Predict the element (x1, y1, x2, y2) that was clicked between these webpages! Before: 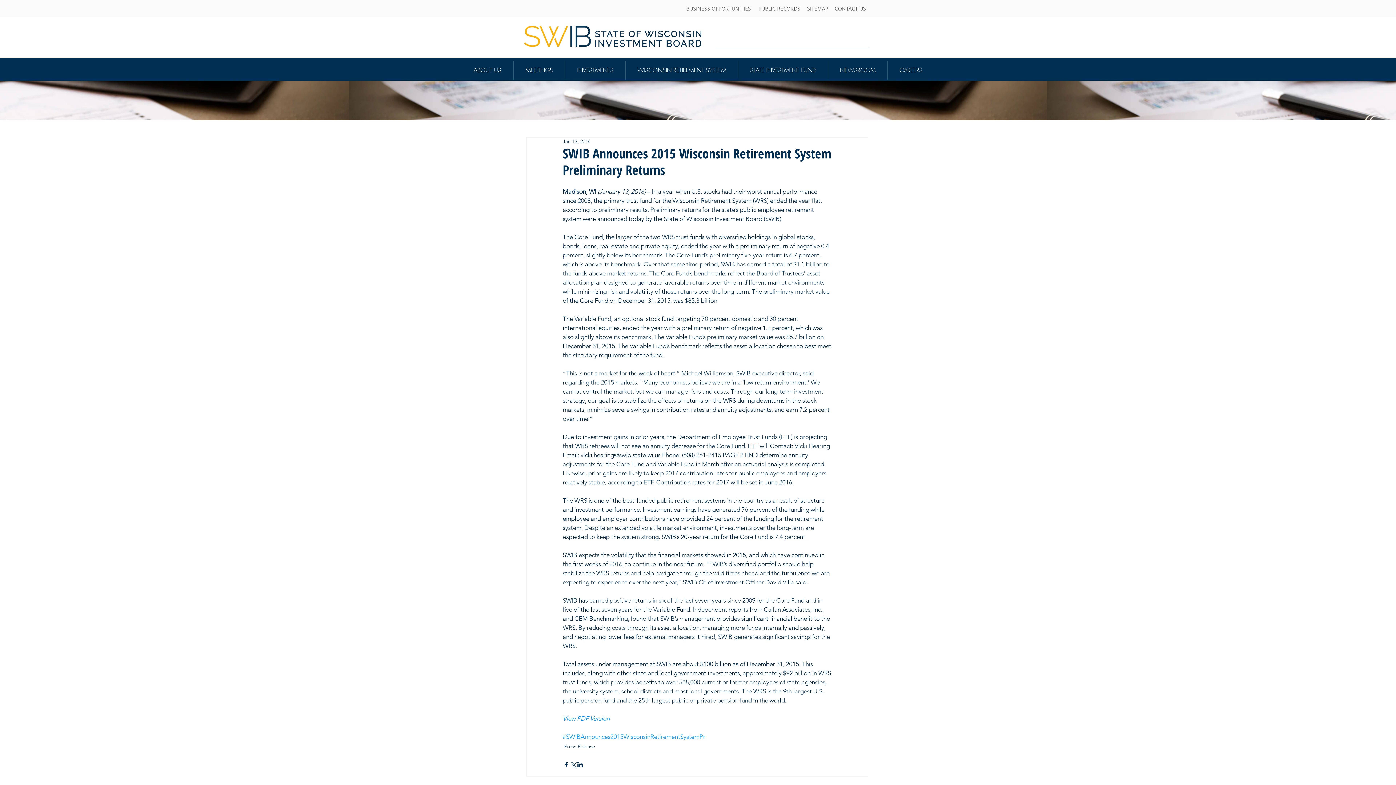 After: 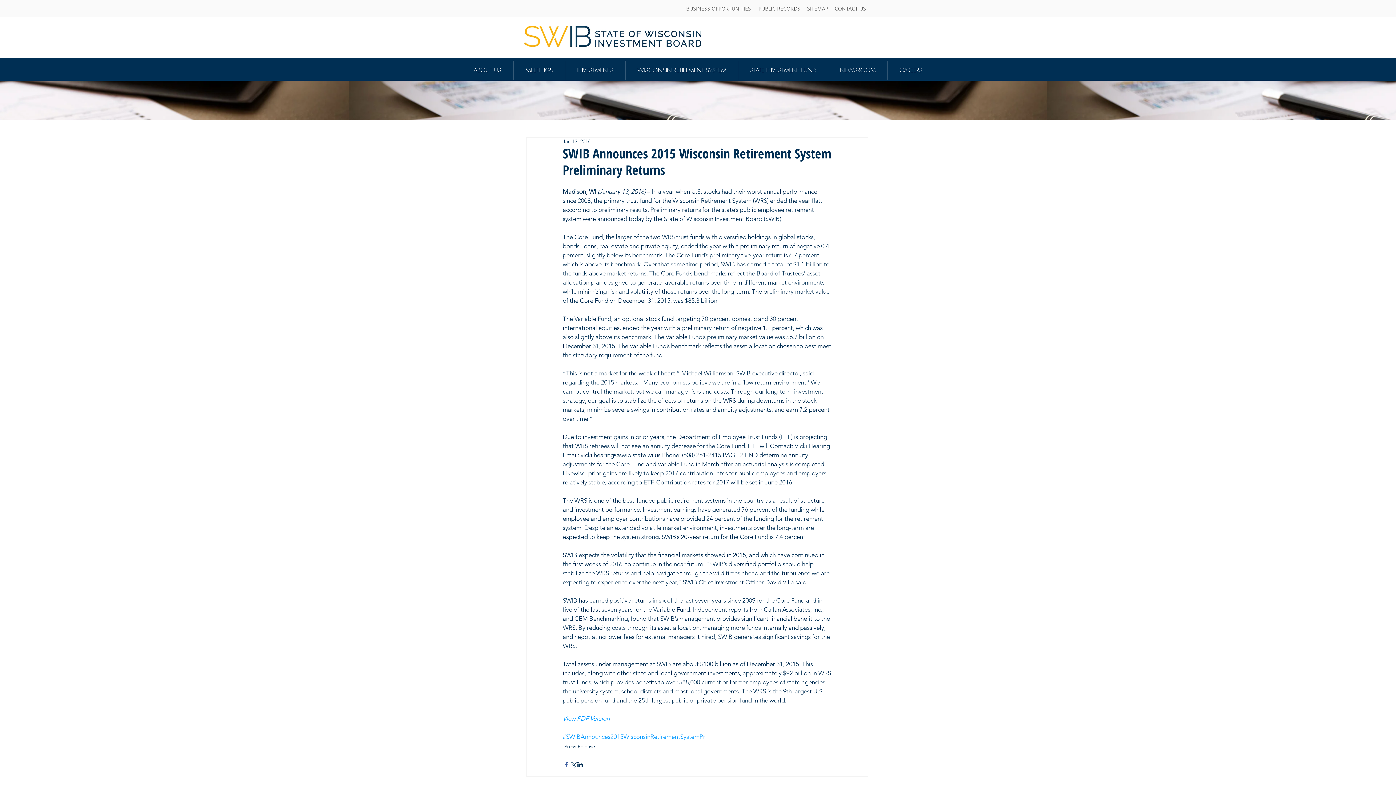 Action: bbox: (562, 761, 569, 768) label: Share via Facebook